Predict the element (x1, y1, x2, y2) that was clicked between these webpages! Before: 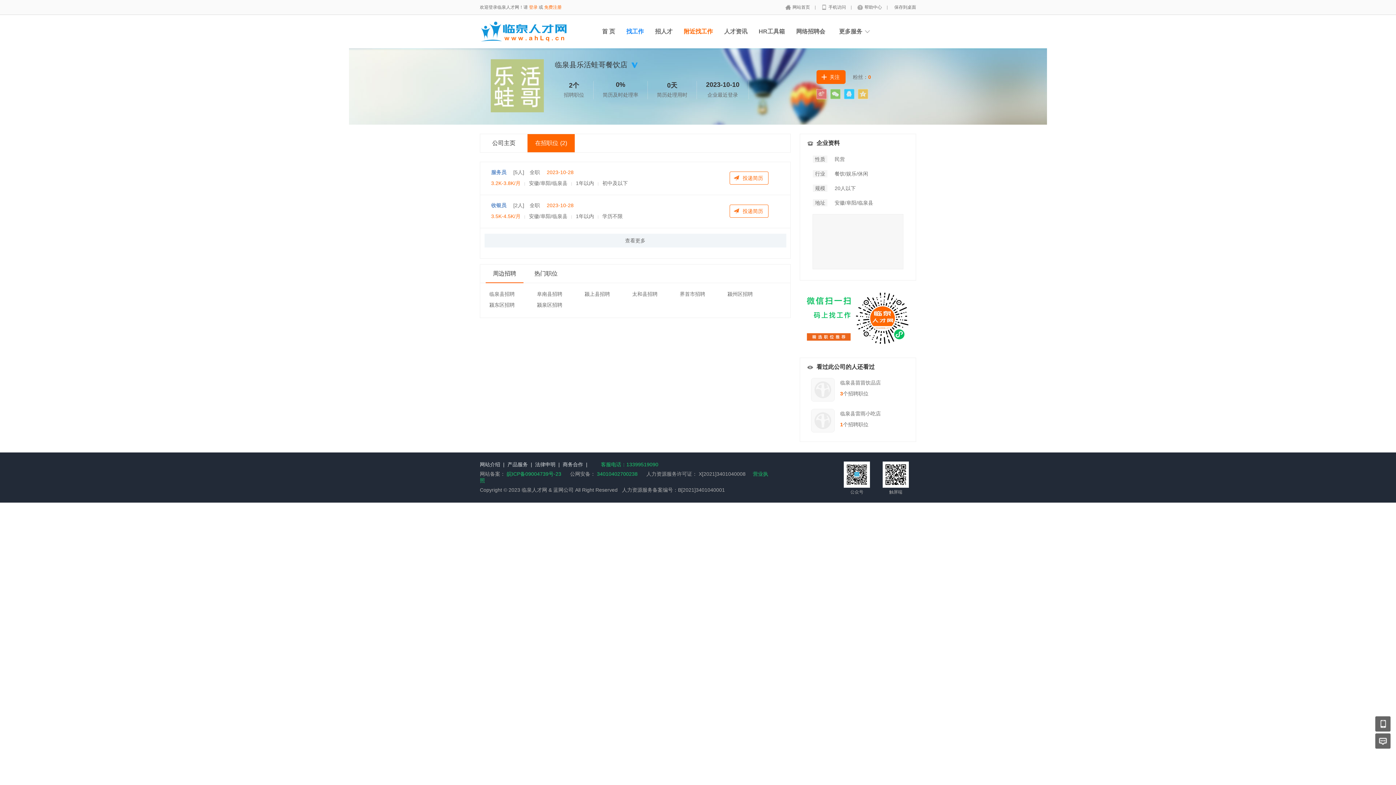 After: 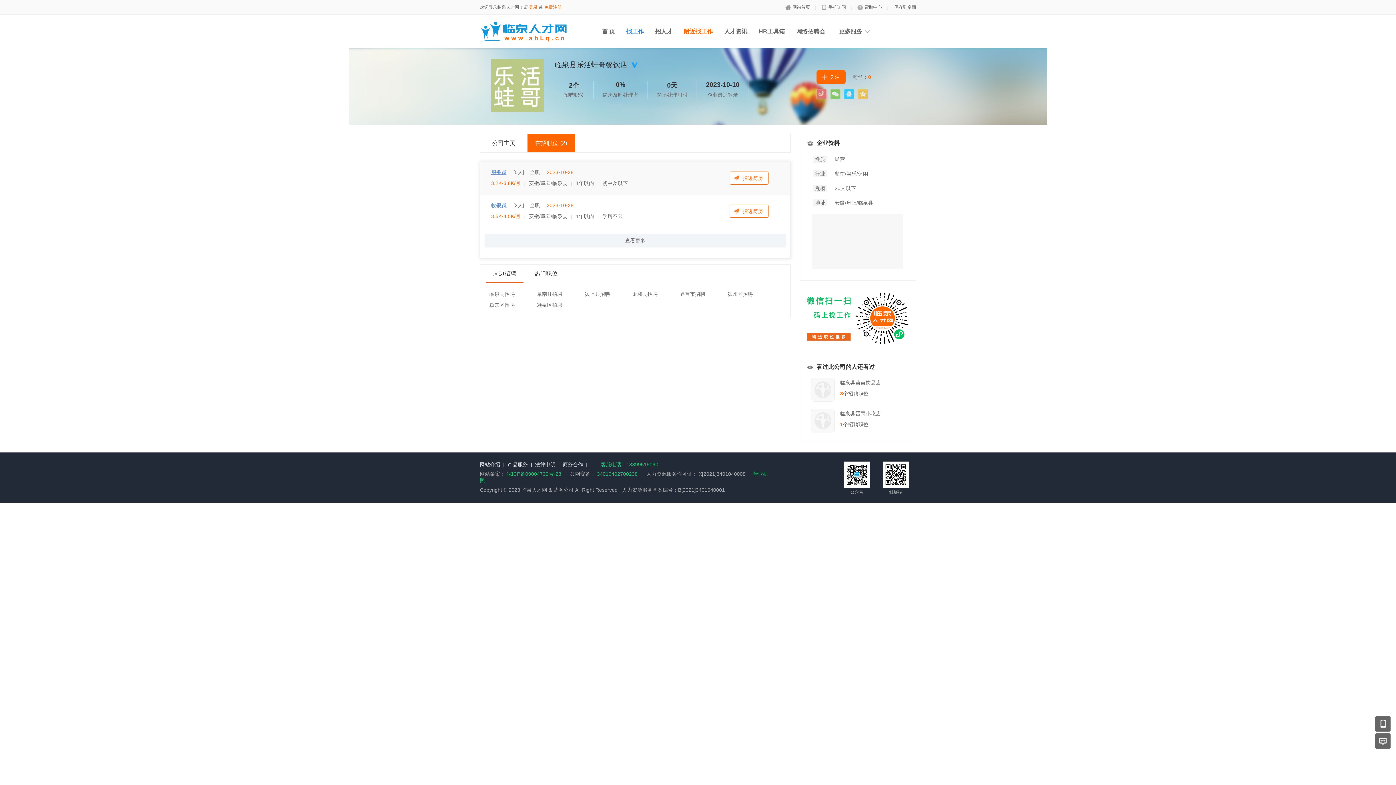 Action: bbox: (491, 169, 506, 175) label: 服务员